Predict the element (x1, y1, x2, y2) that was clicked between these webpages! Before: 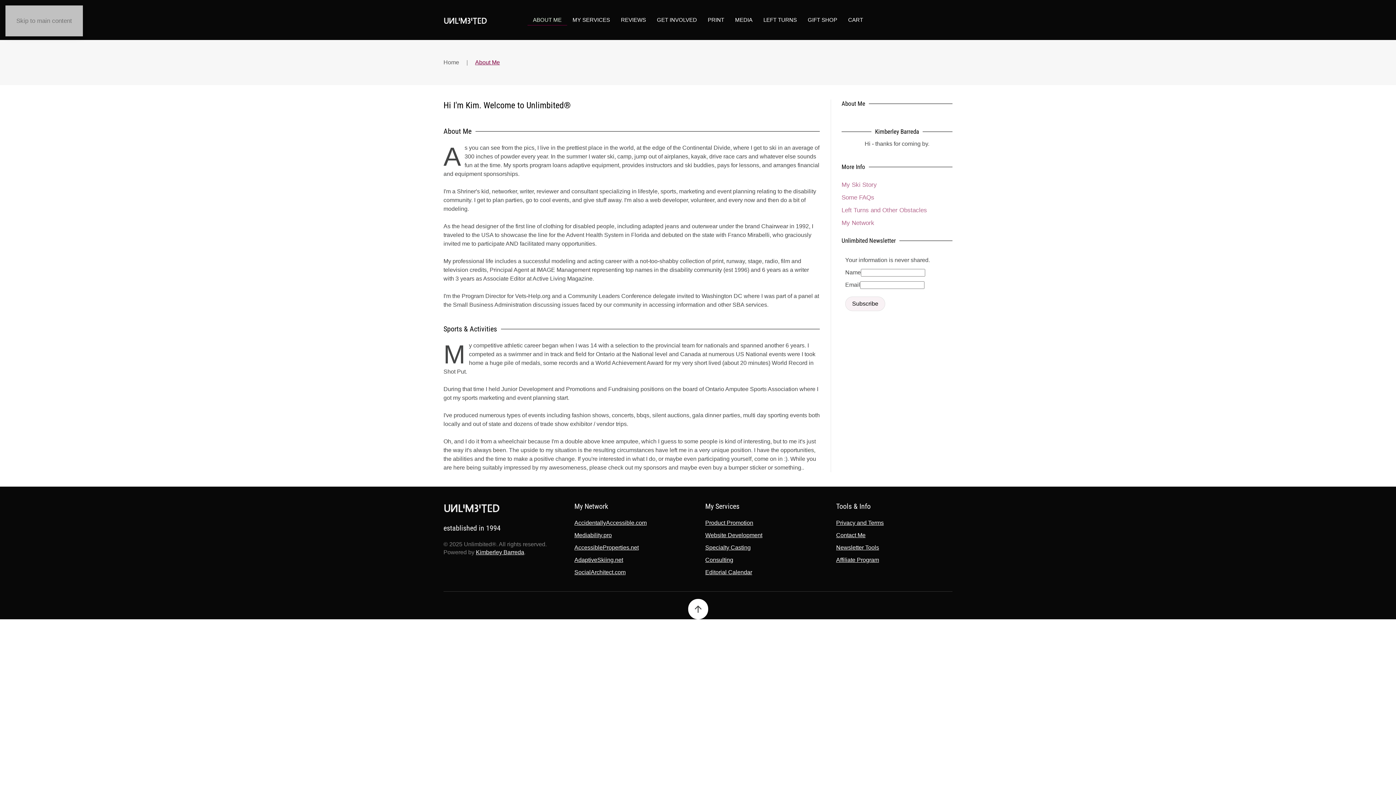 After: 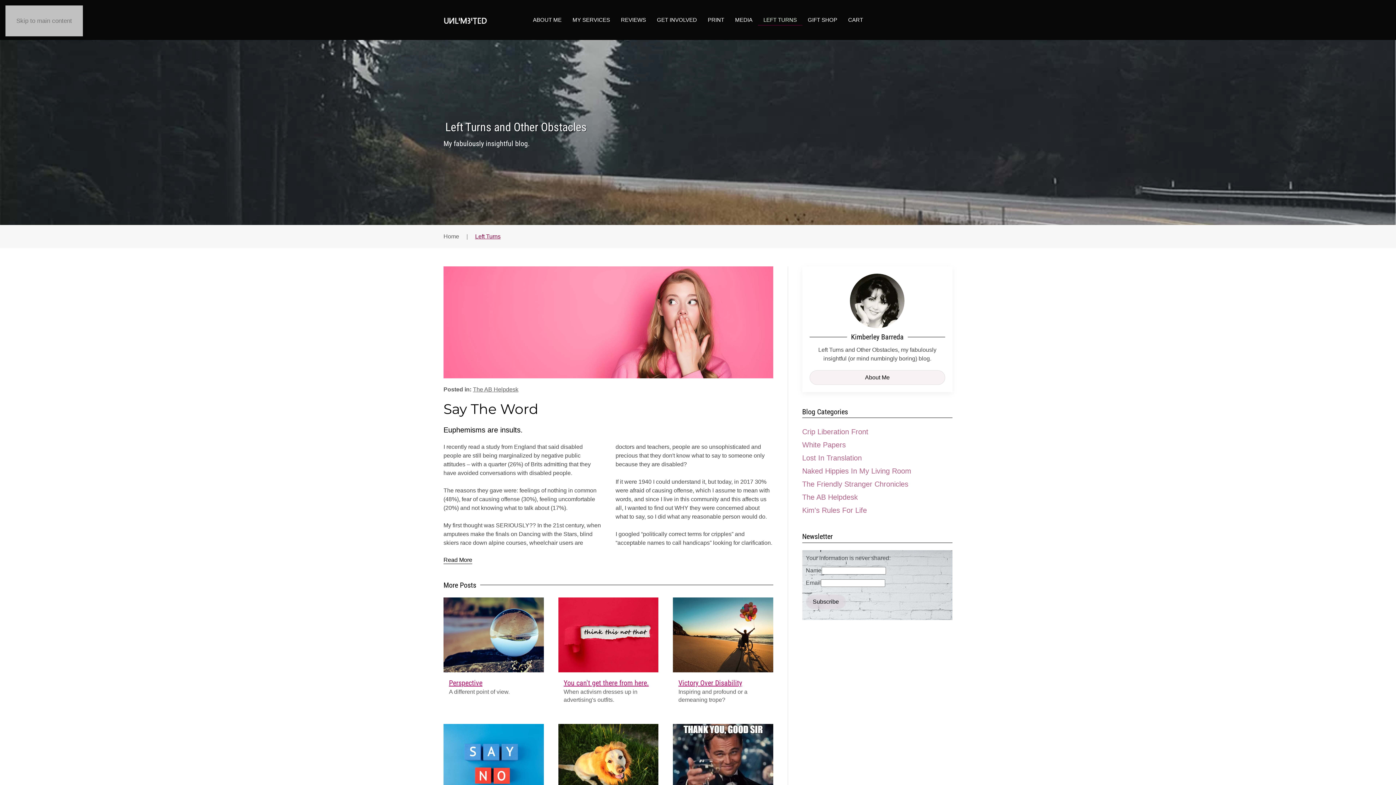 Action: bbox: (758, 3, 802, 36) label: LEFT TURNS